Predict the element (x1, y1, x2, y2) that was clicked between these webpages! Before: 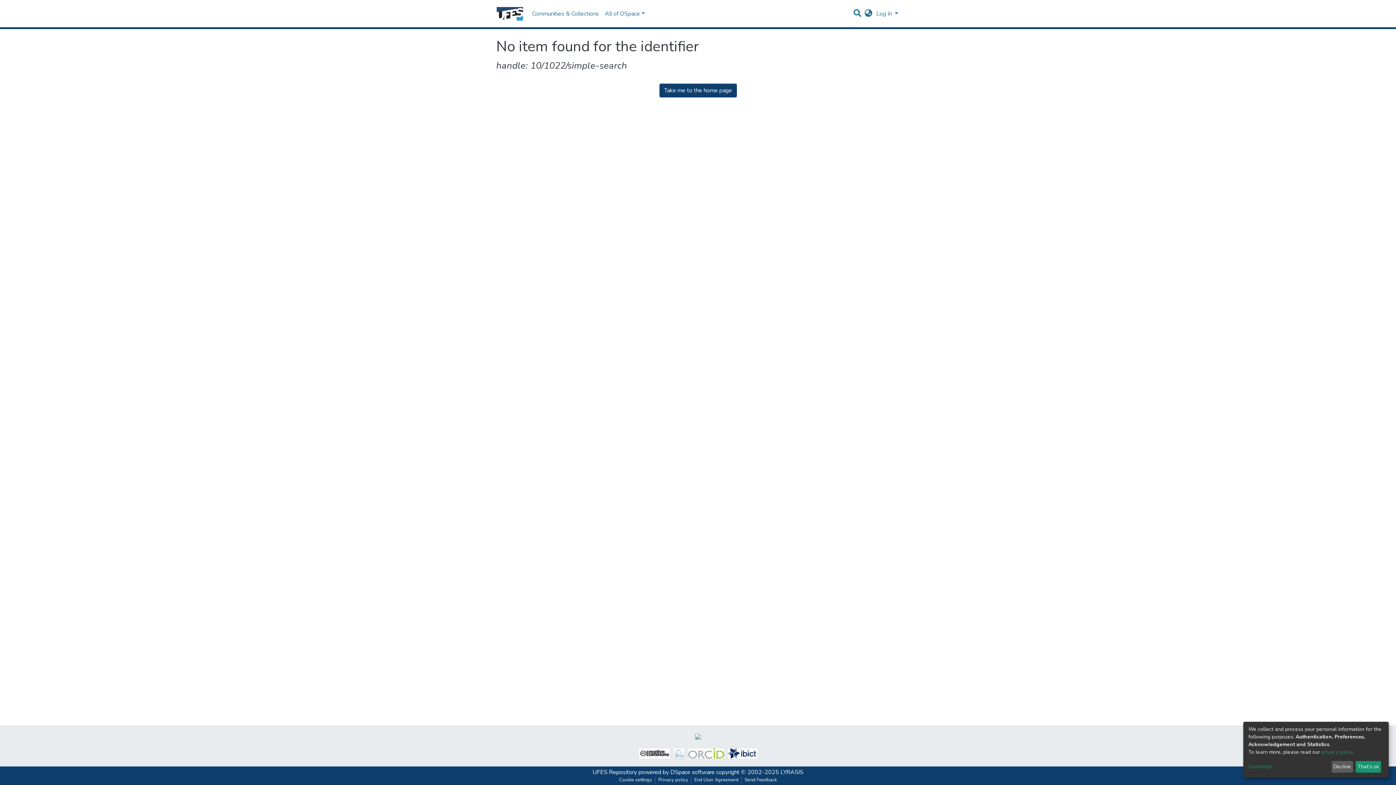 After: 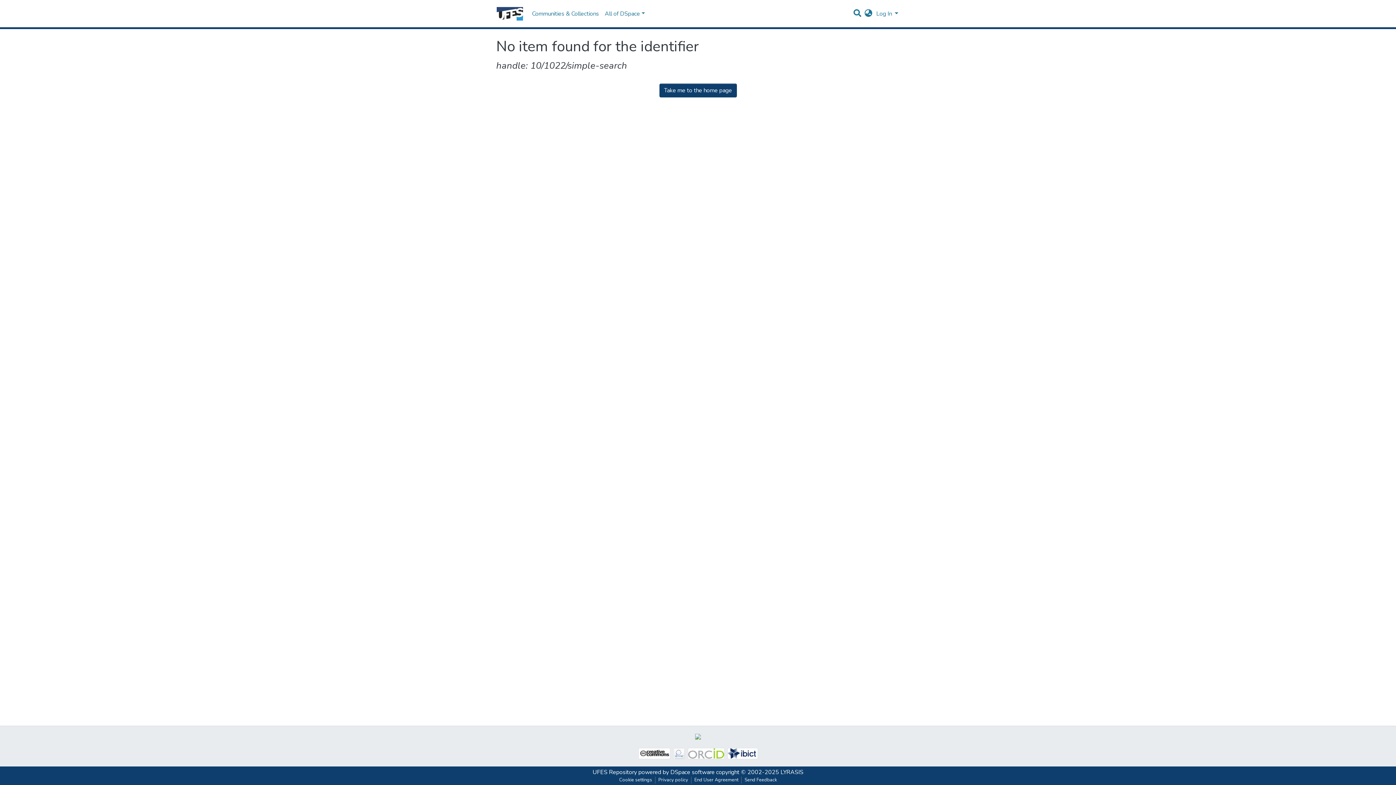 Action: label: Decline bbox: (1331, 761, 1353, 773)